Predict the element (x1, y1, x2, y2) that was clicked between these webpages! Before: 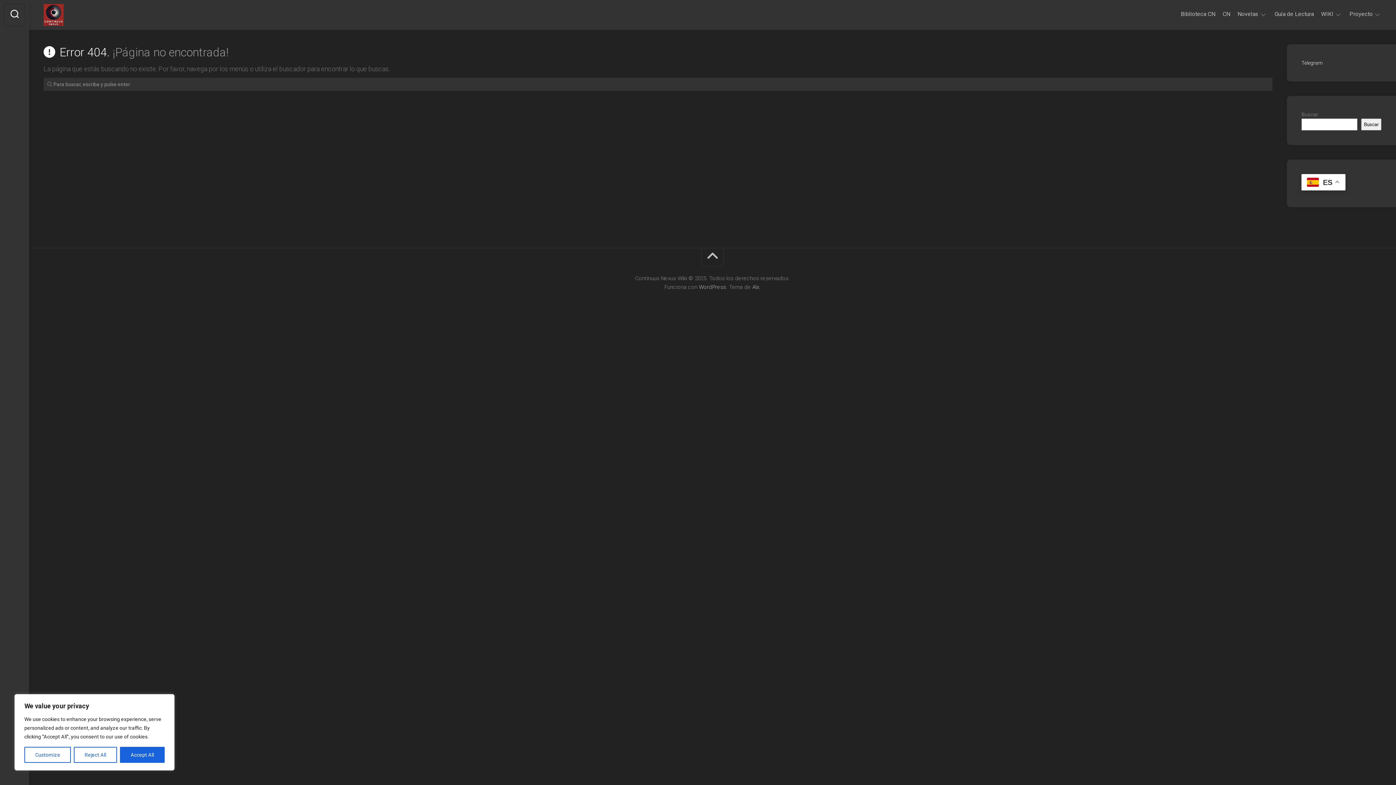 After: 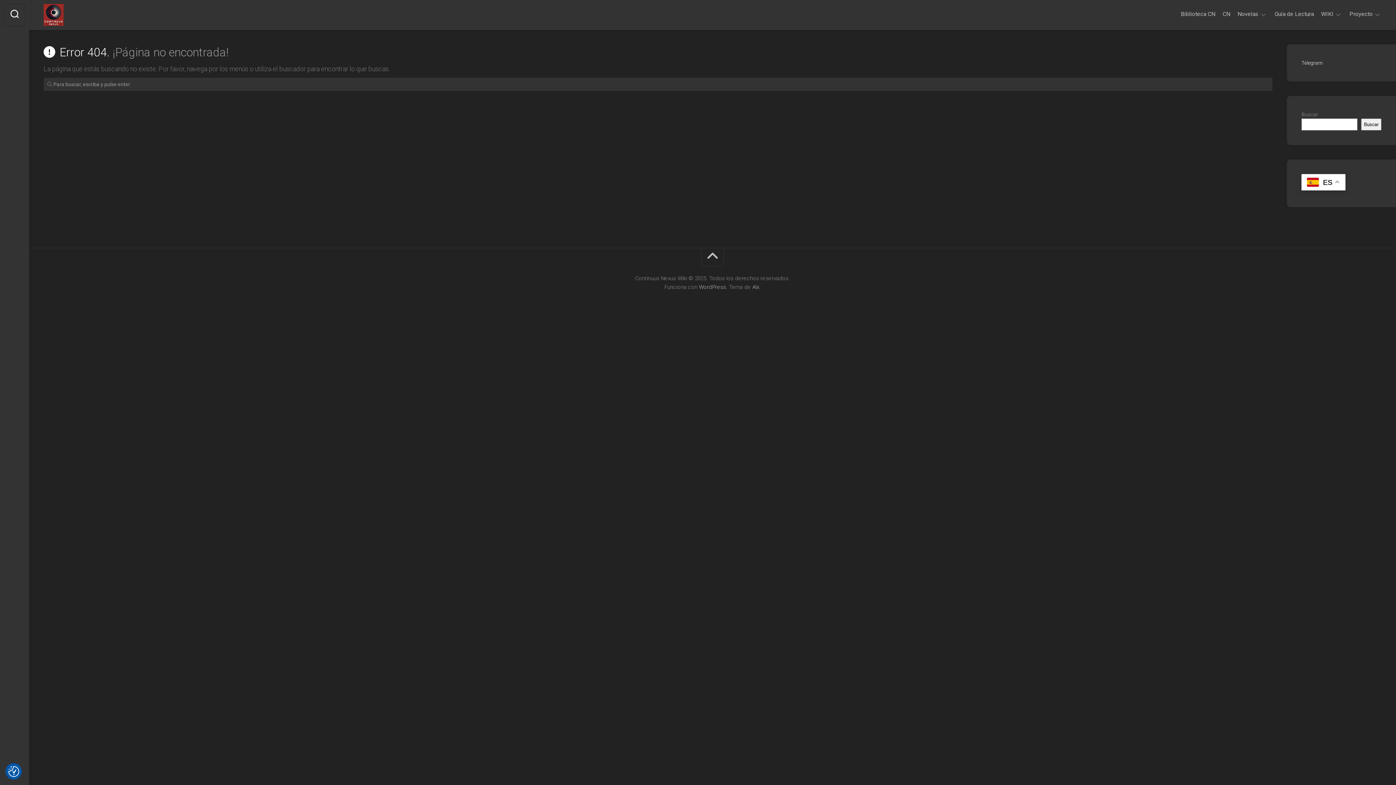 Action: bbox: (73, 747, 116, 763) label: Reject All